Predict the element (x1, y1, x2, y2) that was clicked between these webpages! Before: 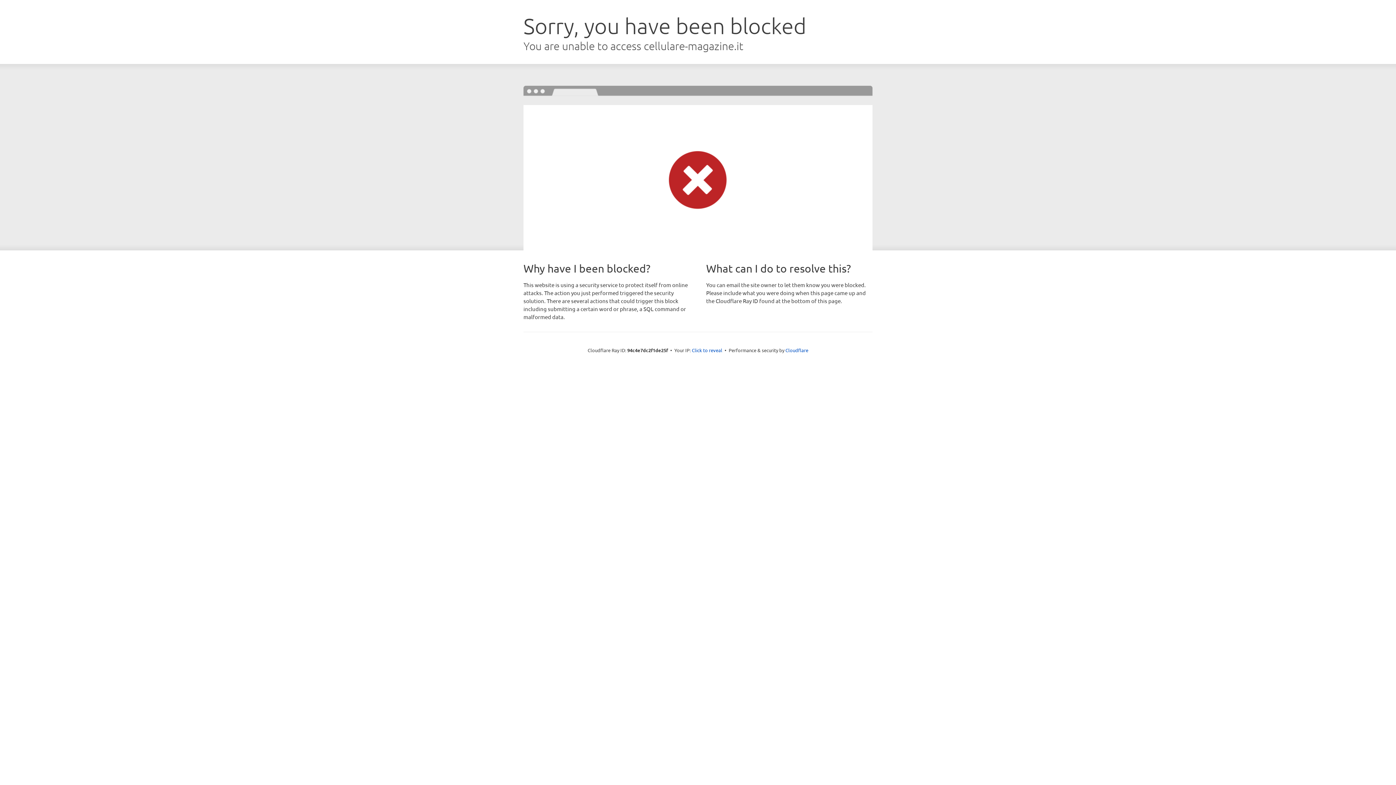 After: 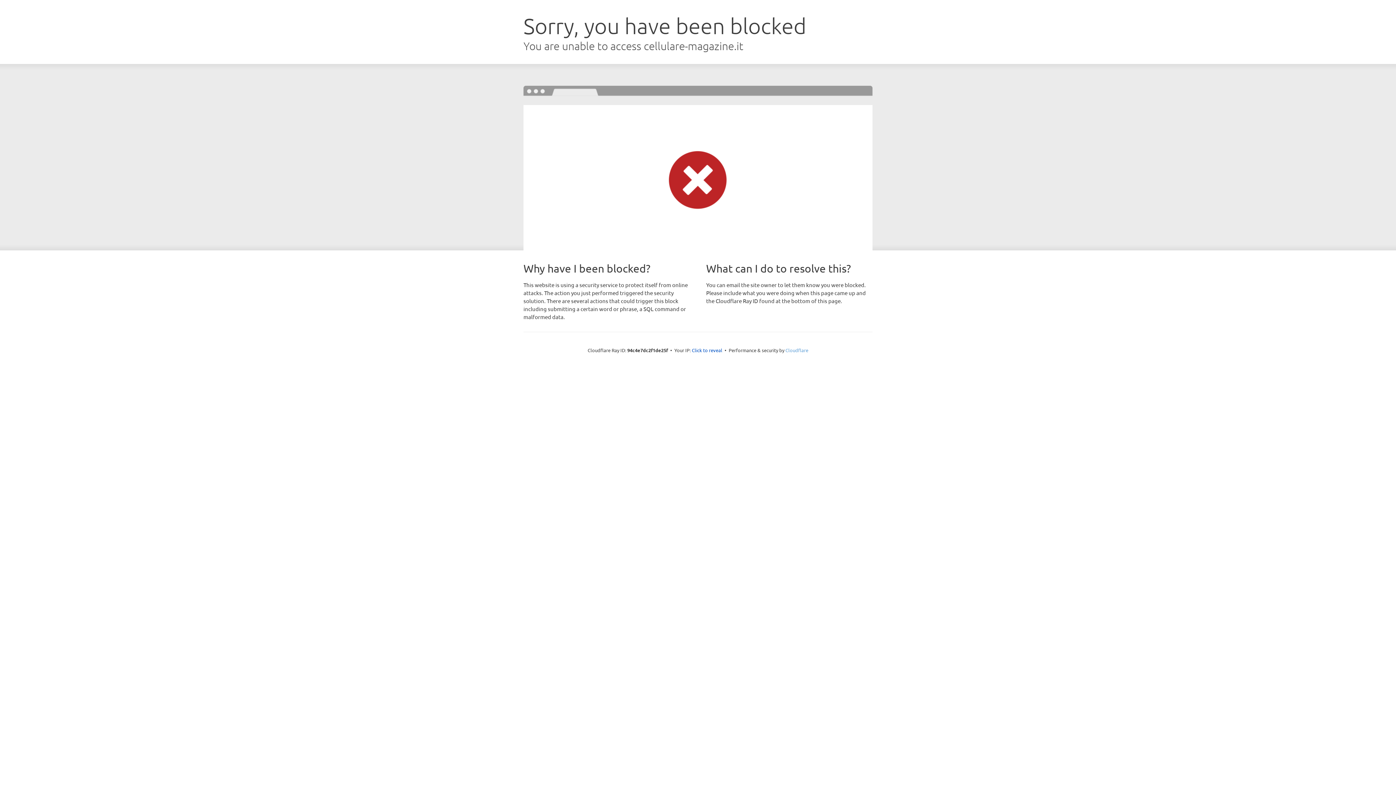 Action: bbox: (785, 347, 808, 353) label: Cloudflare